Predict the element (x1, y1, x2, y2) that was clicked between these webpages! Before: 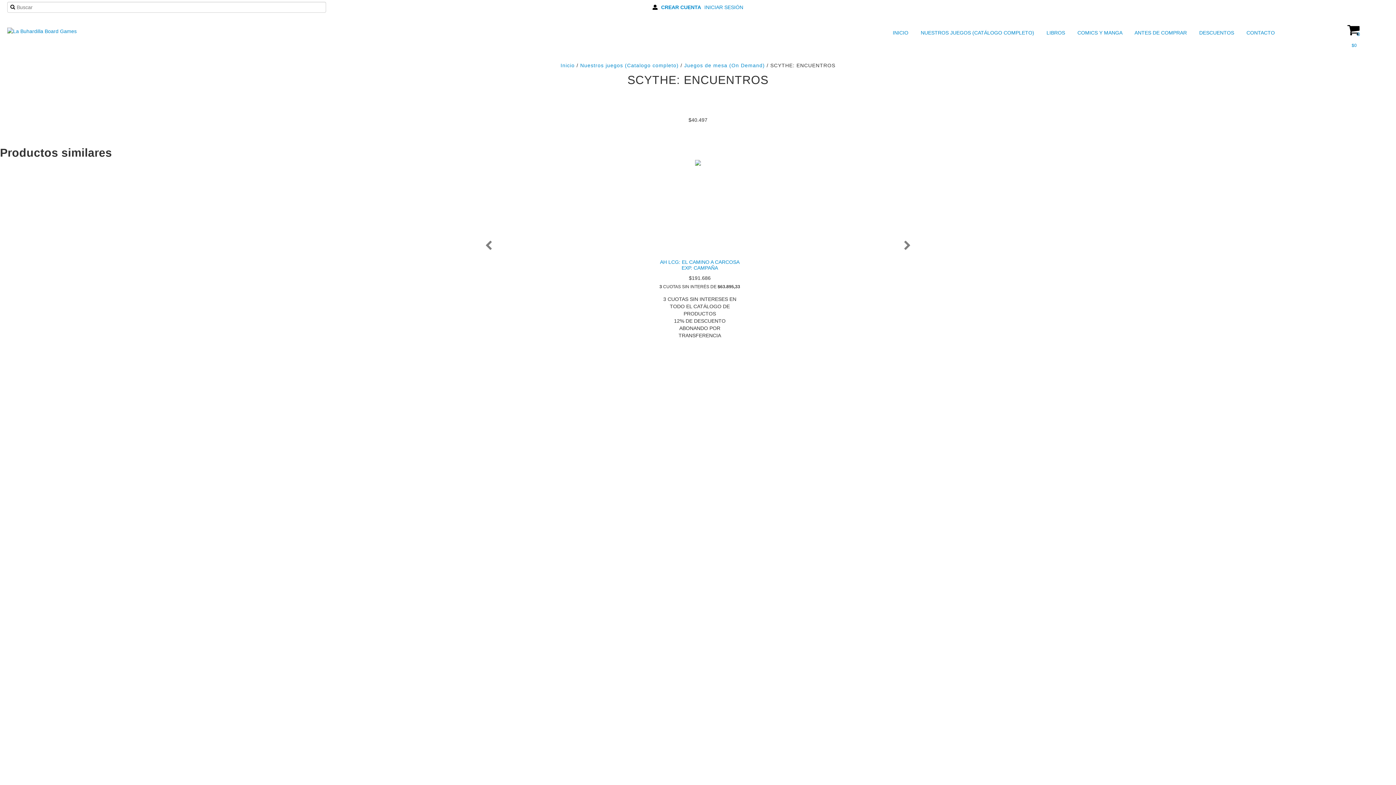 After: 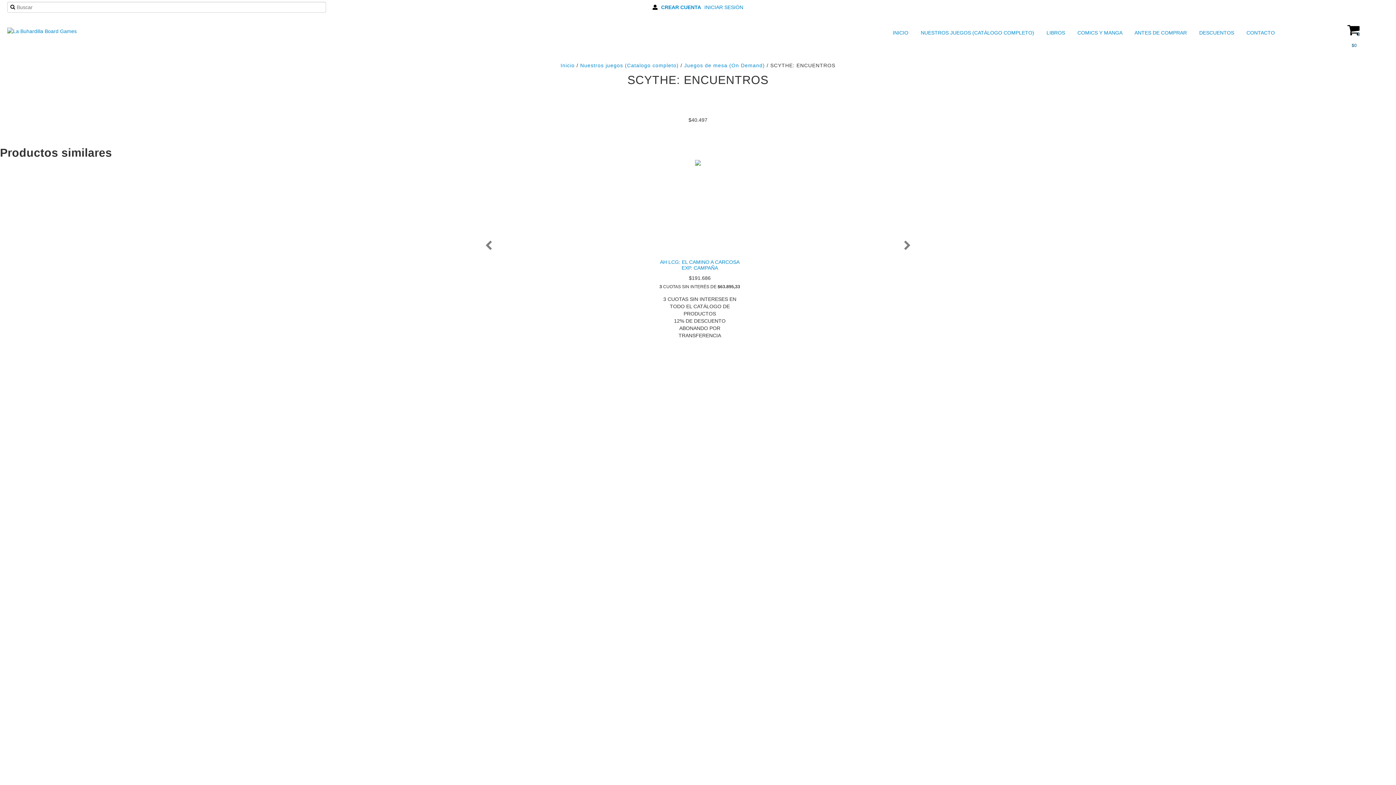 Action: label: 0
$0 bbox: (1312, 14, 1396, 50)